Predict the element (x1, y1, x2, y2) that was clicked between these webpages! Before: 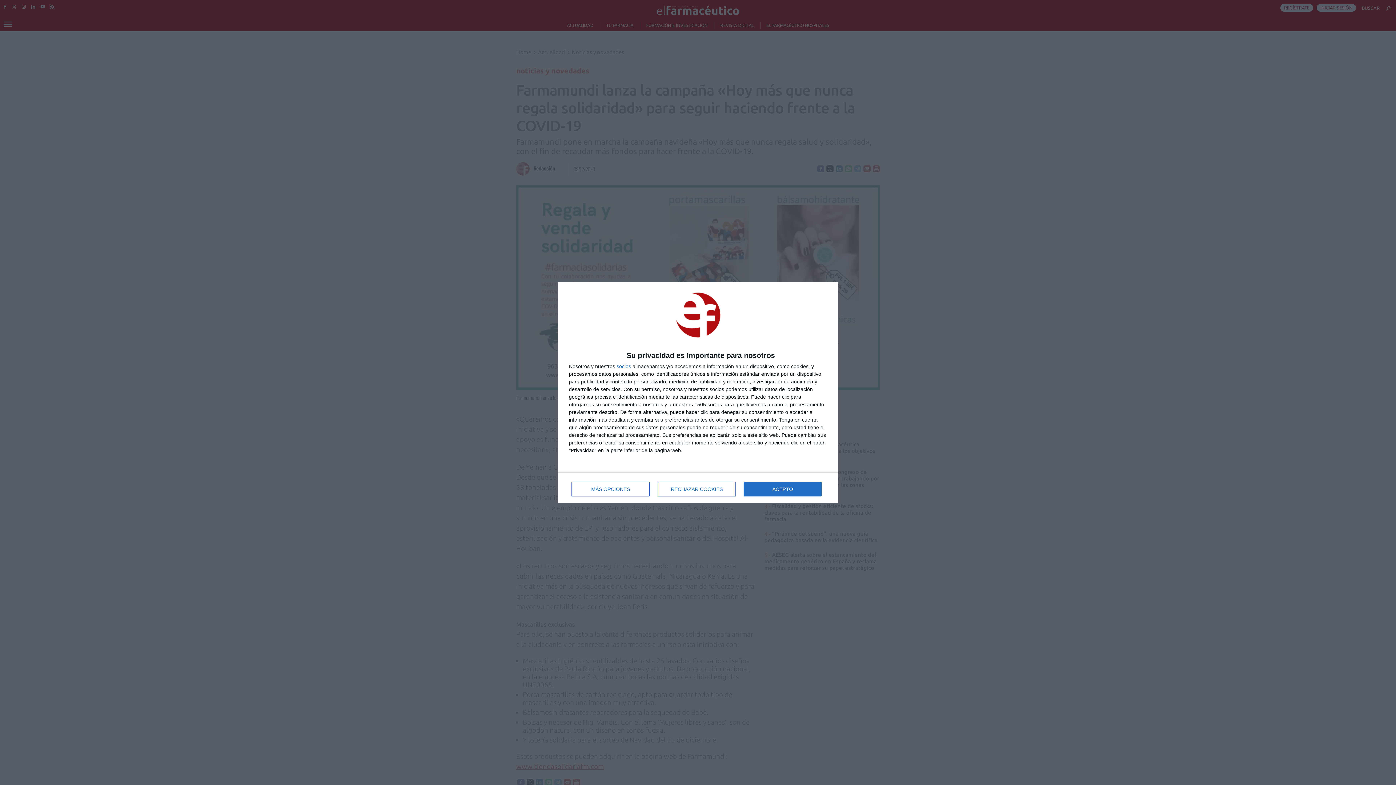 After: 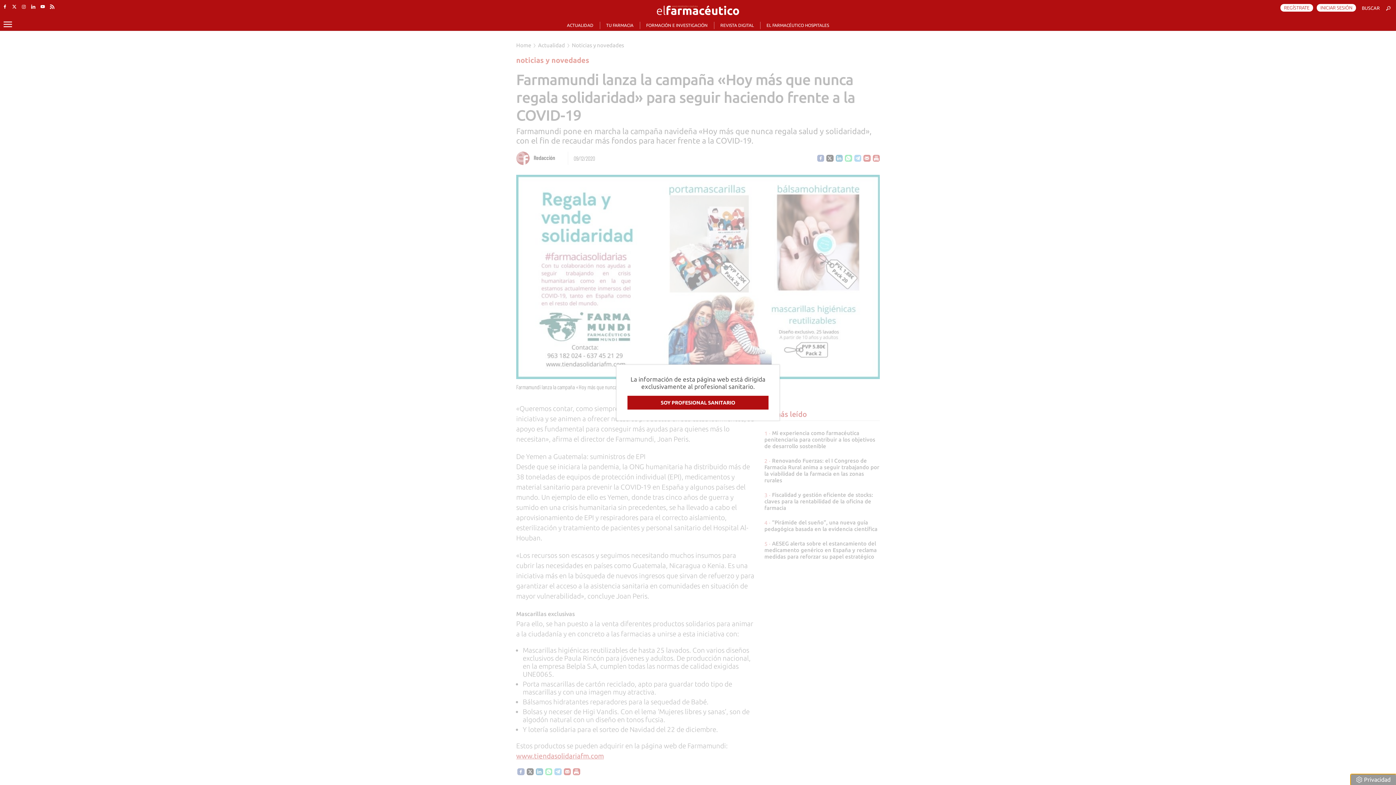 Action: bbox: (657, 482, 736, 496) label: RECHAZAR COOKIES